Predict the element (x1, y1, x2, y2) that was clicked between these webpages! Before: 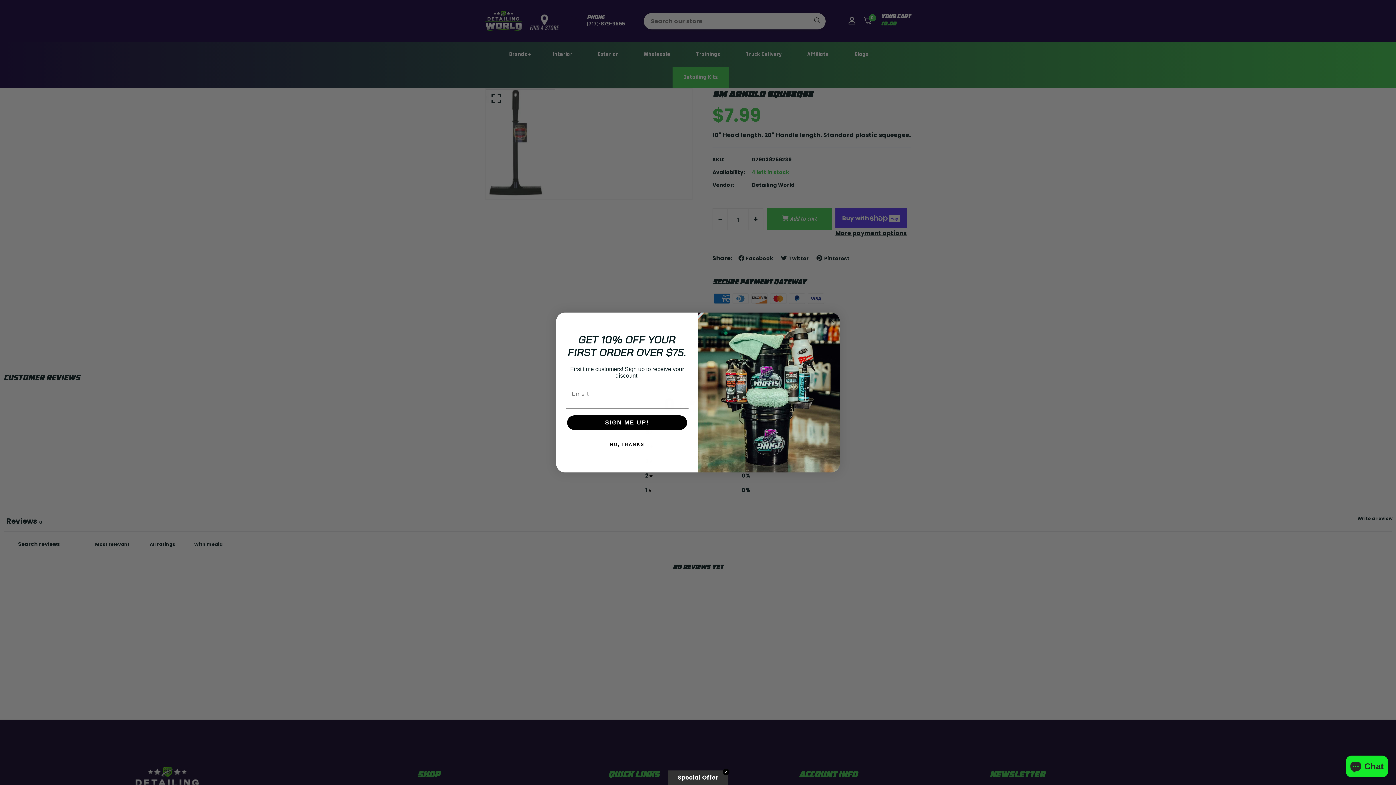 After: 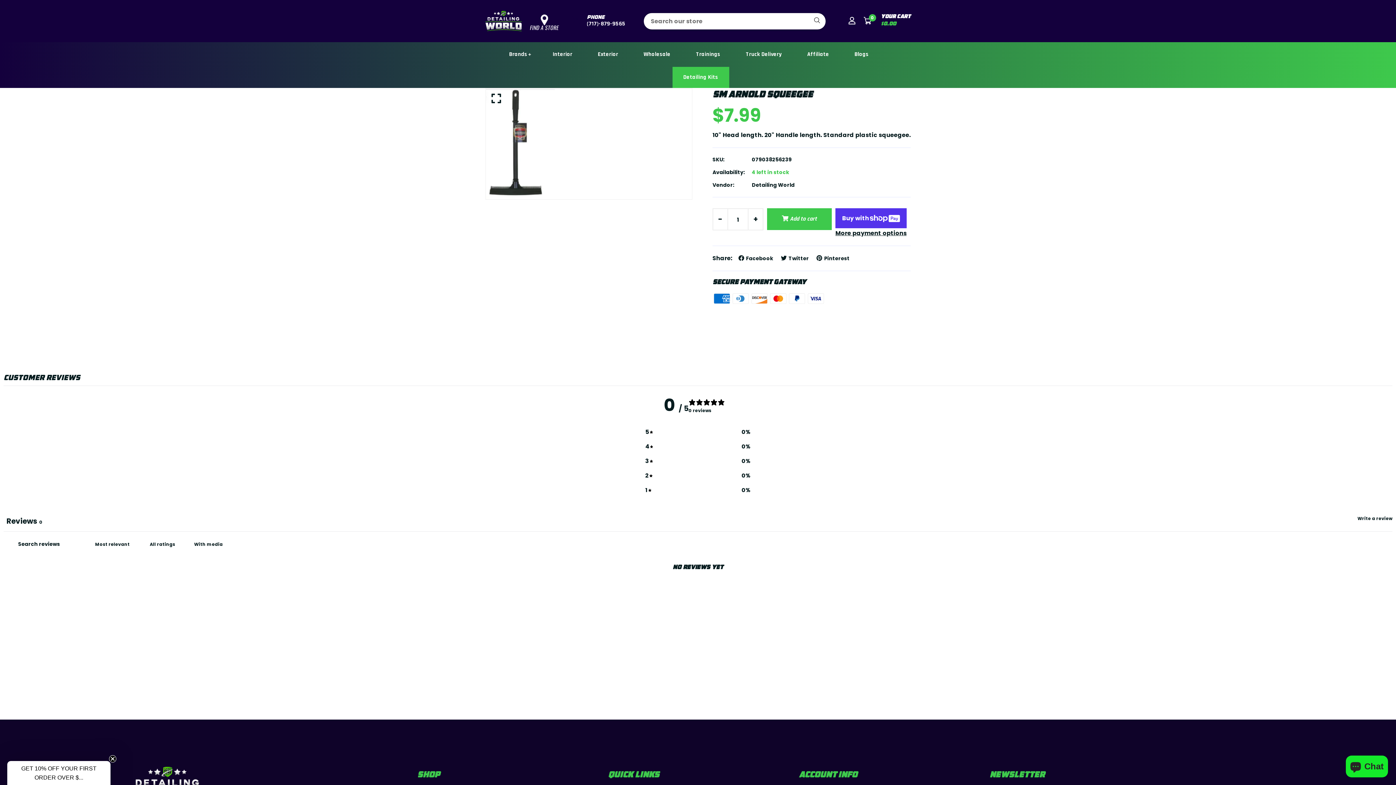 Action: bbox: (723, 769, 729, 775) label: ✕